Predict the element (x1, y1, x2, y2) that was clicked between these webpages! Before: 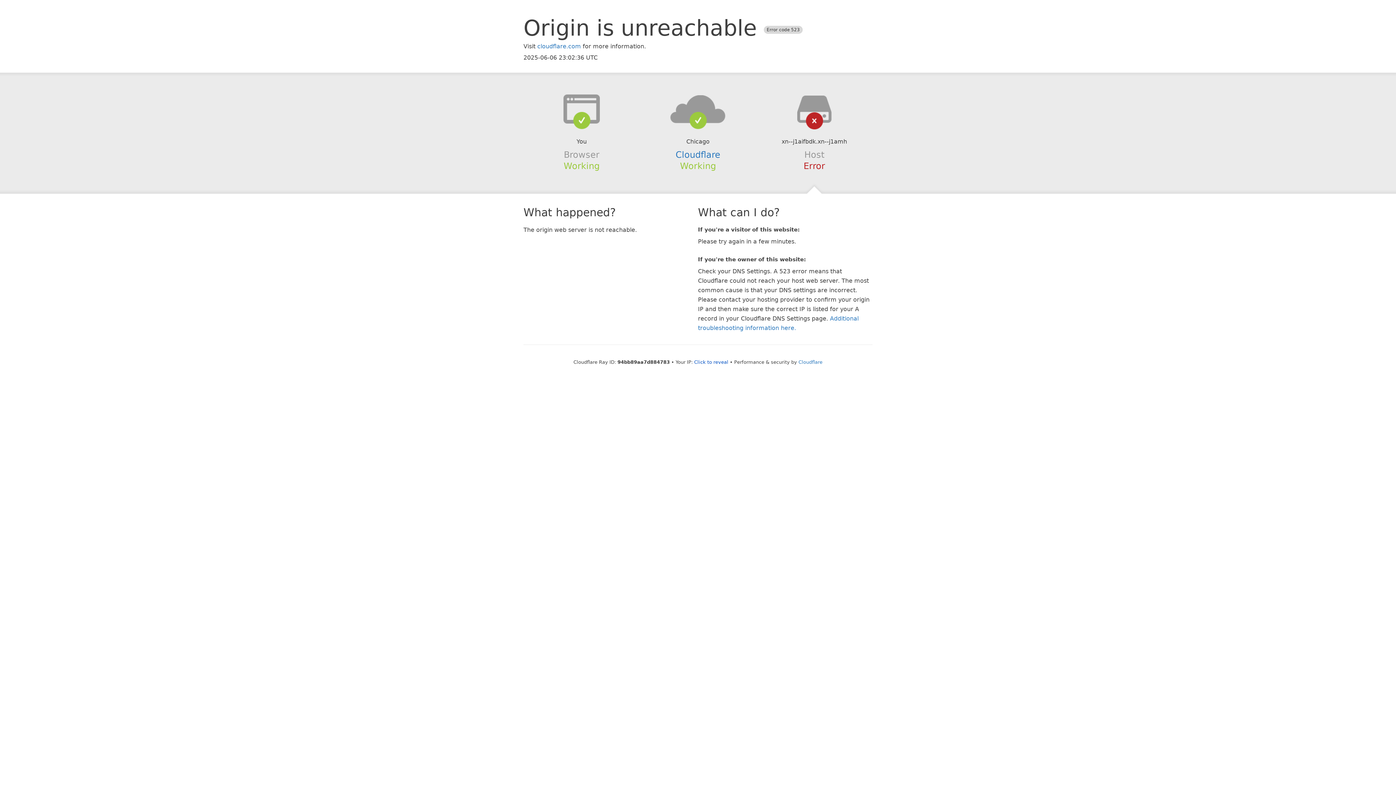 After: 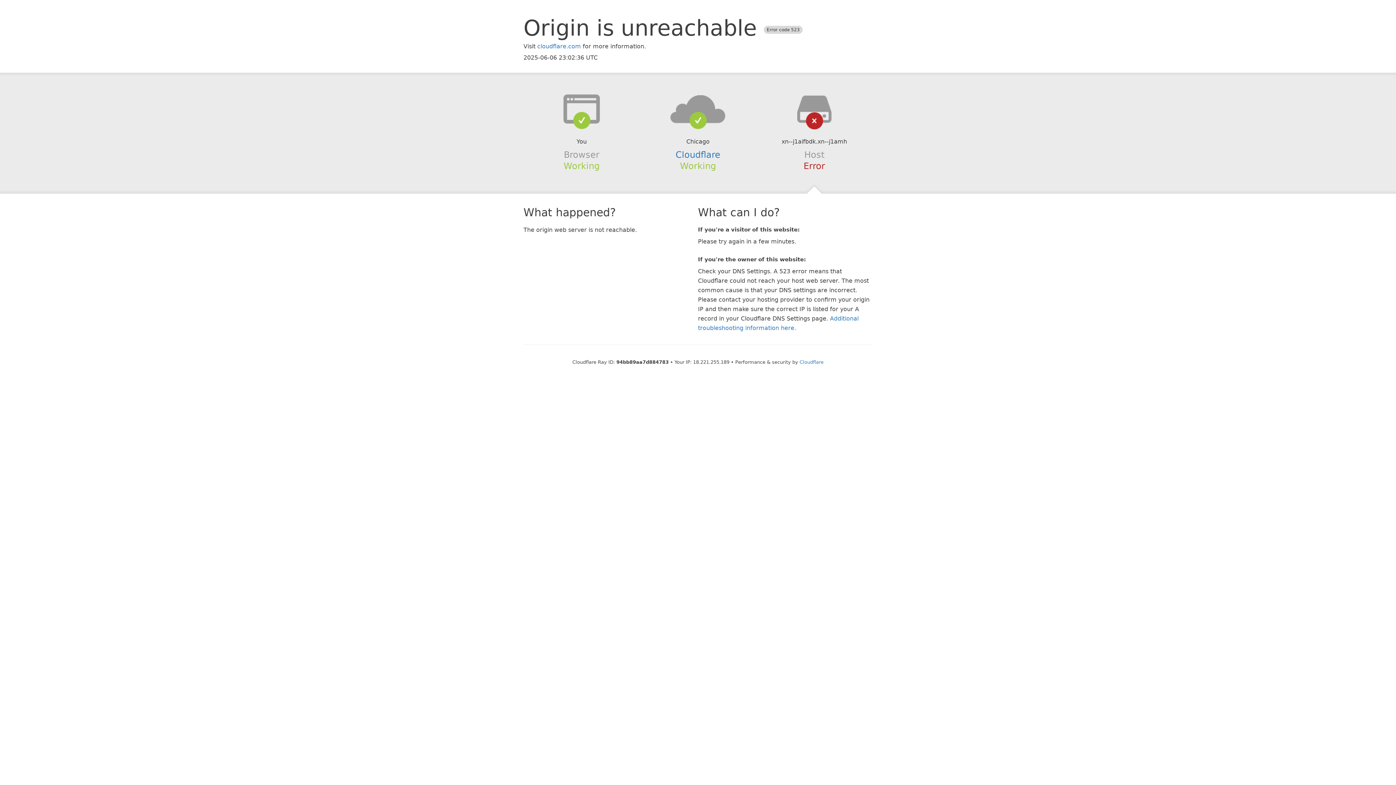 Action: label: Click to reveal bbox: (694, 359, 728, 364)